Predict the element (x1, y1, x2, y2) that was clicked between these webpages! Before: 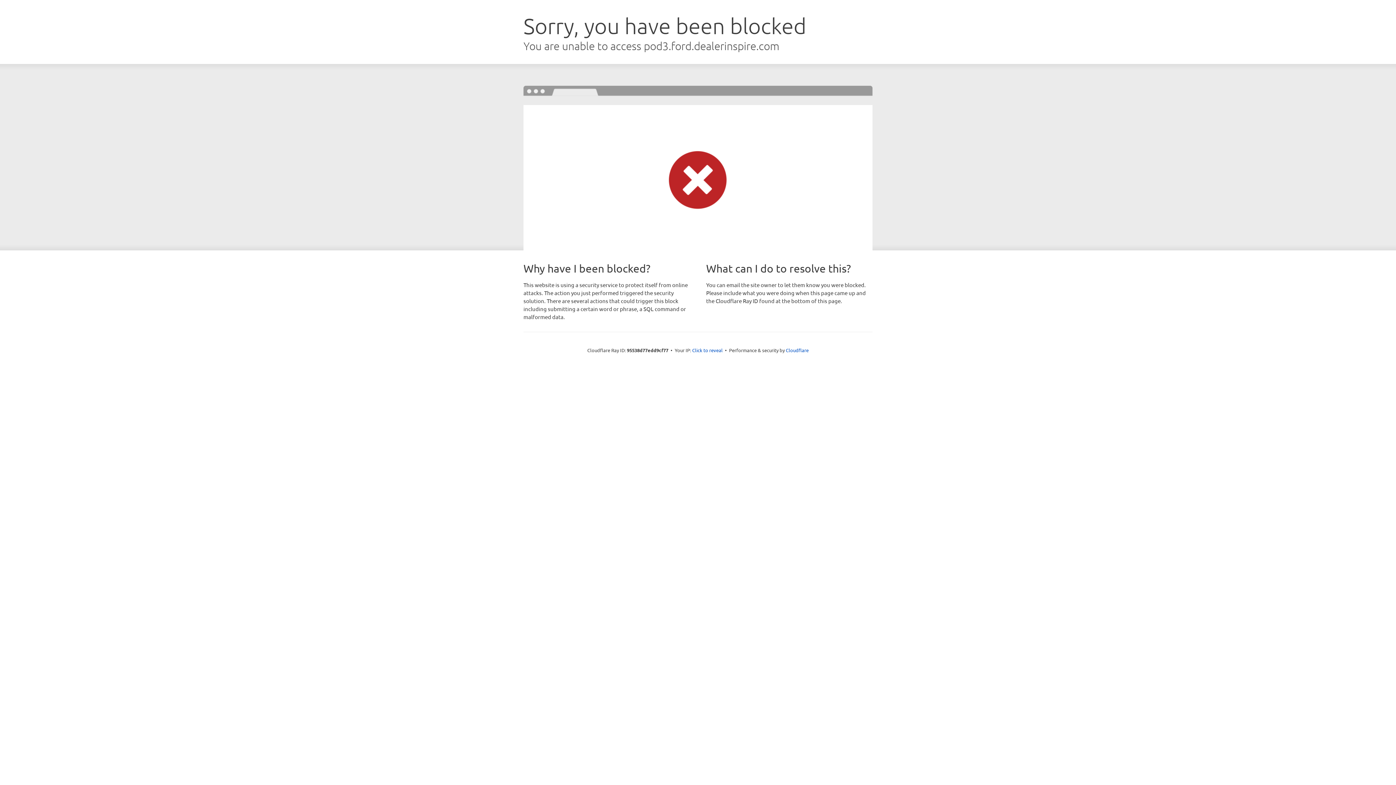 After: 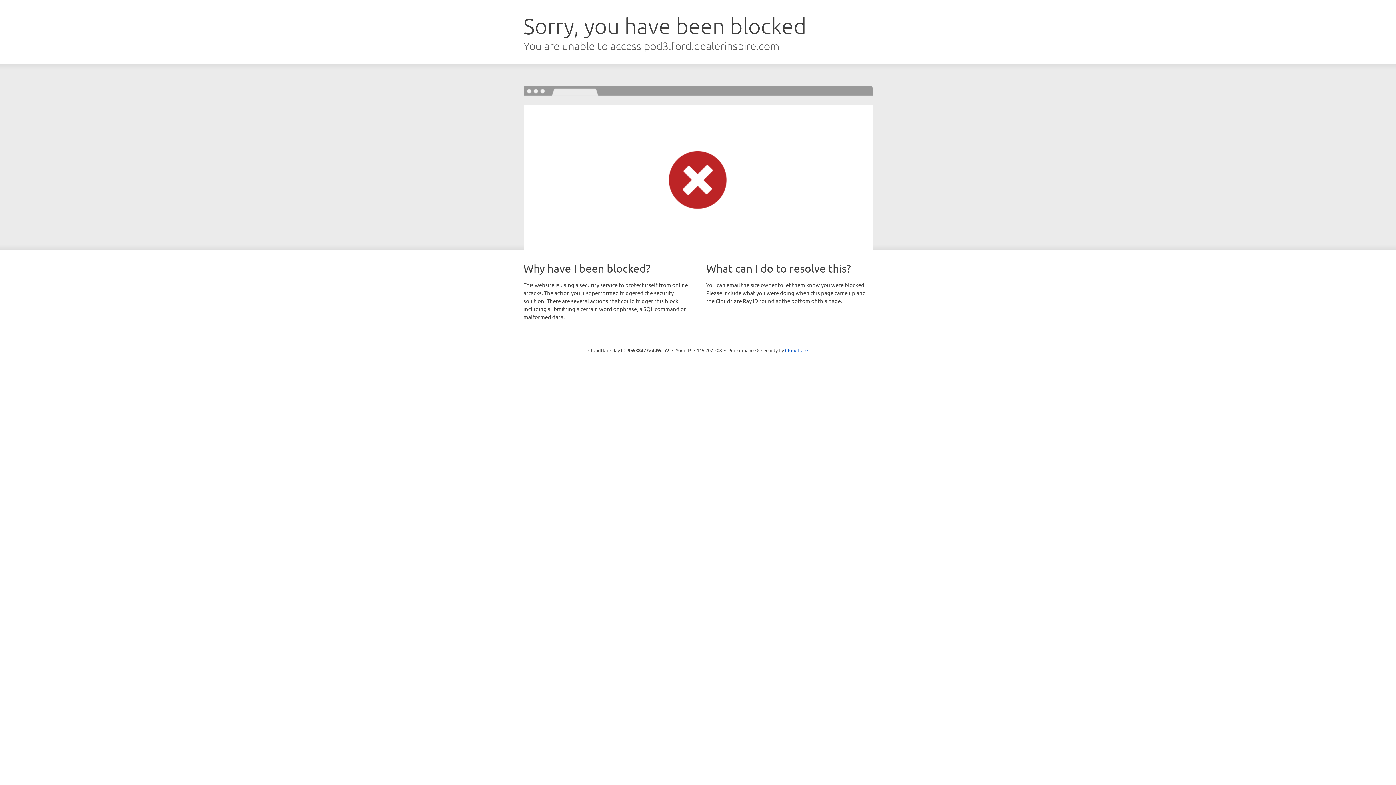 Action: label: Click to reveal bbox: (692, 346, 722, 353)